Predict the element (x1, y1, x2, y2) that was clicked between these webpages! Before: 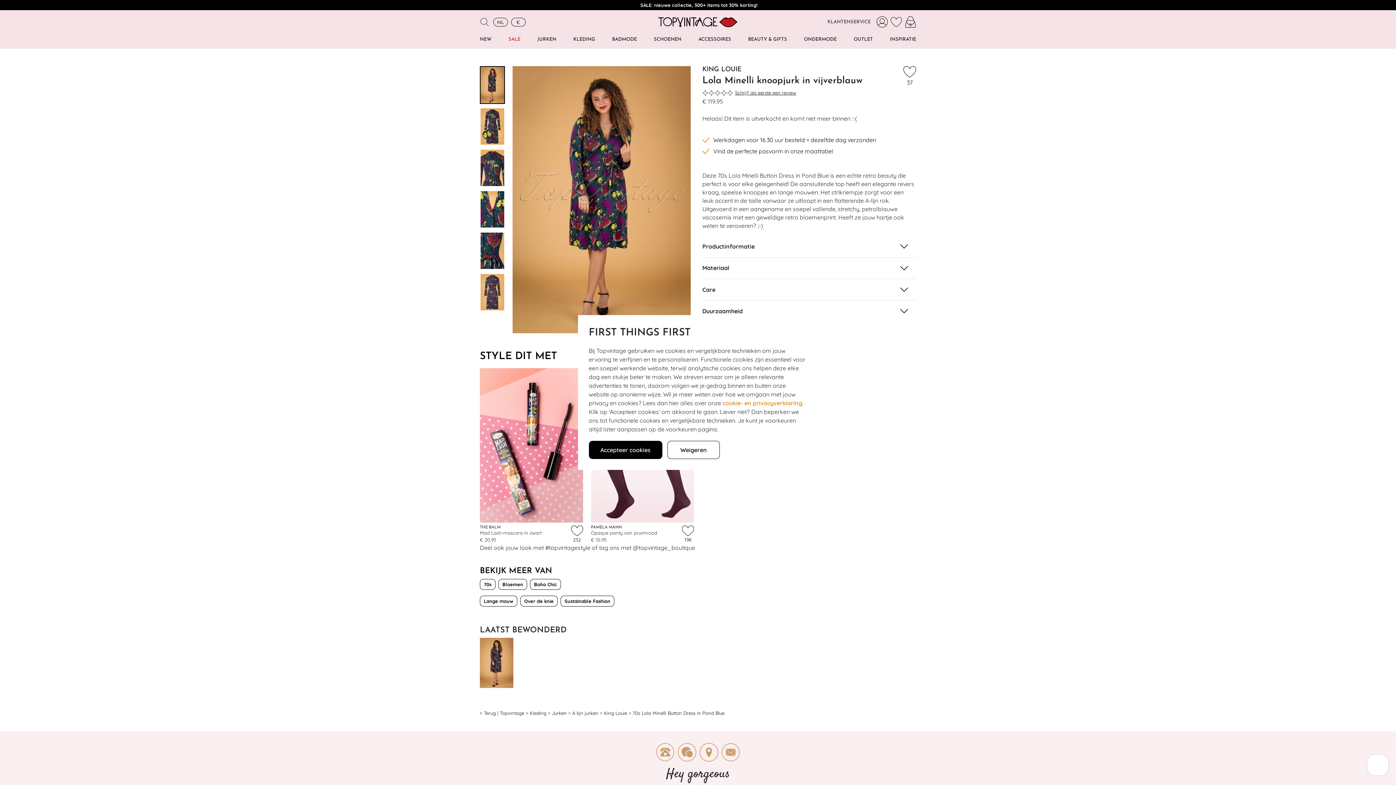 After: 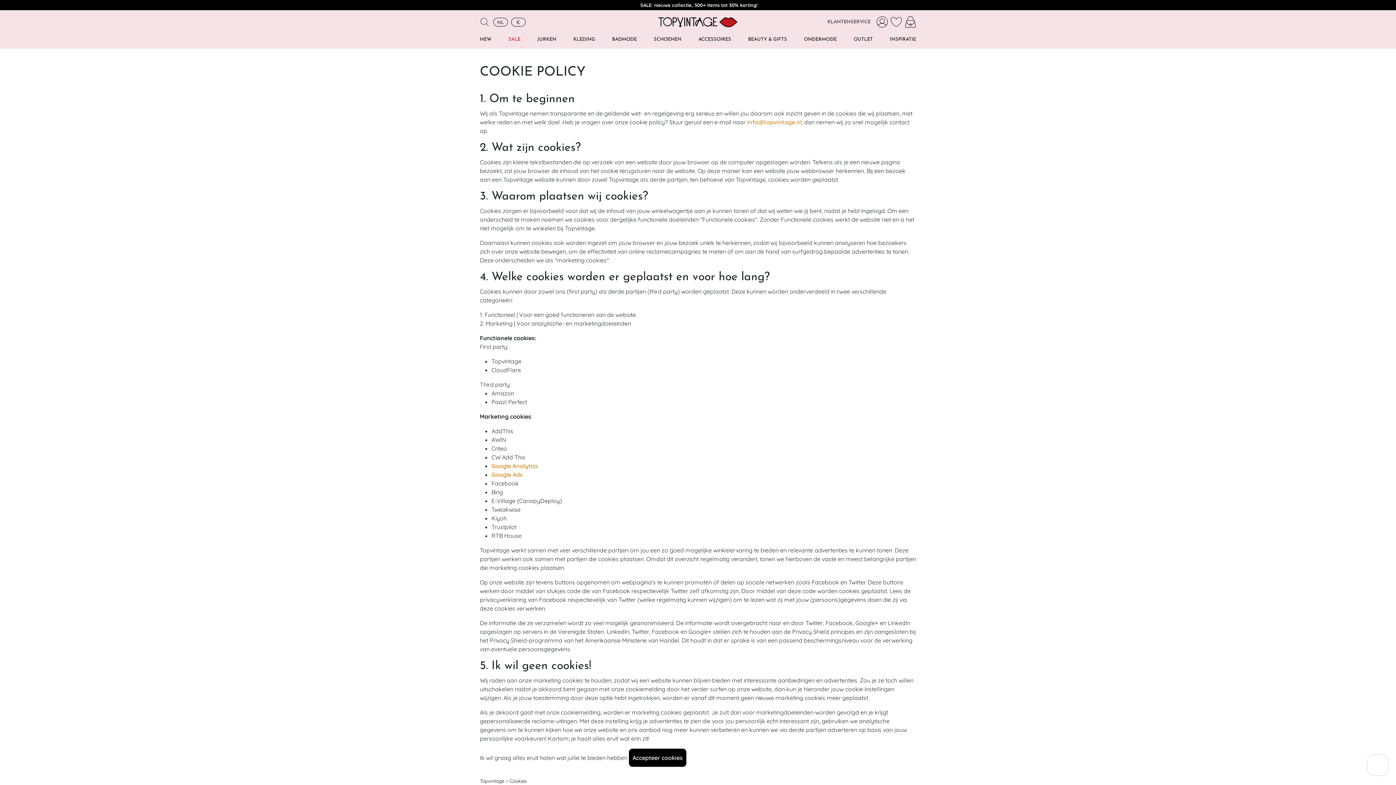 Action: label: cookie- en privacyverklaring bbox: (722, 399, 802, 406)